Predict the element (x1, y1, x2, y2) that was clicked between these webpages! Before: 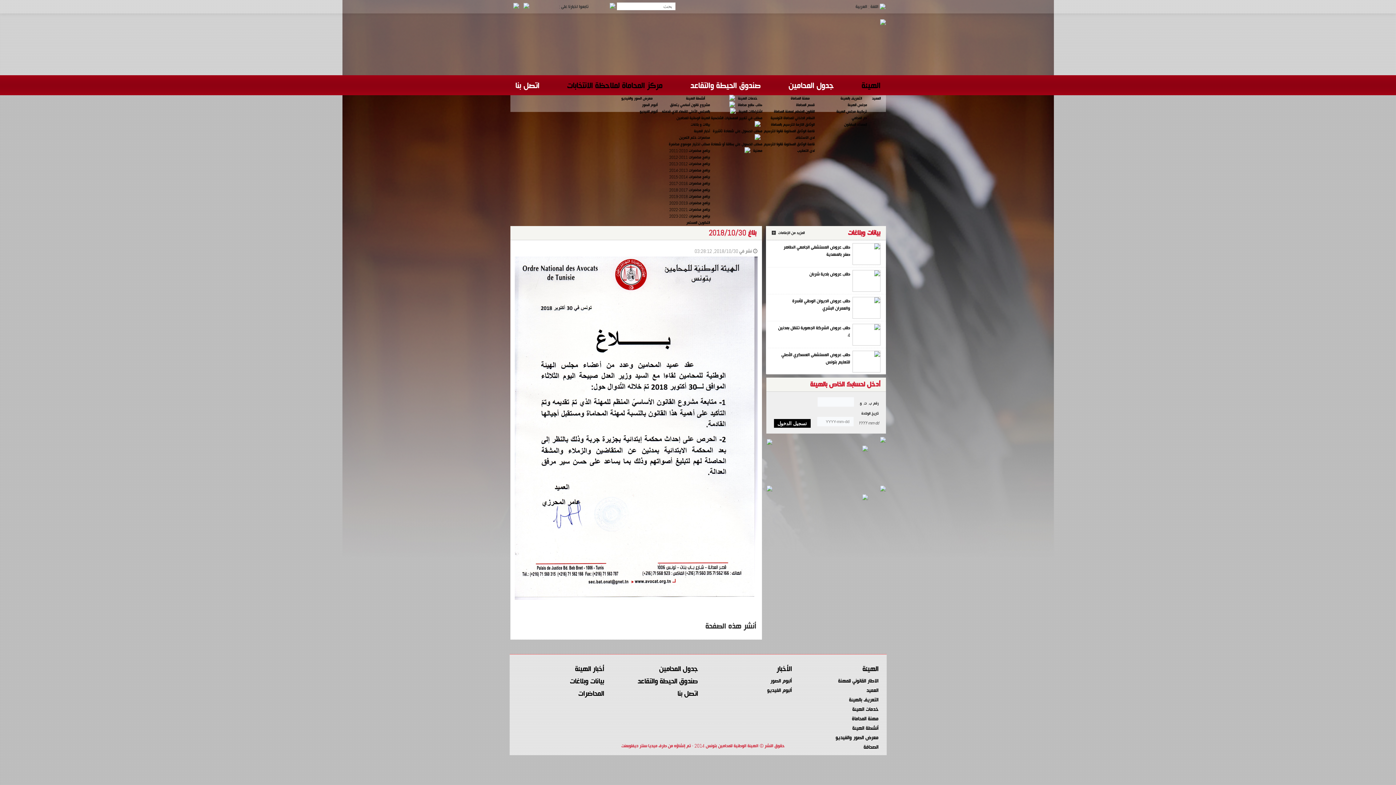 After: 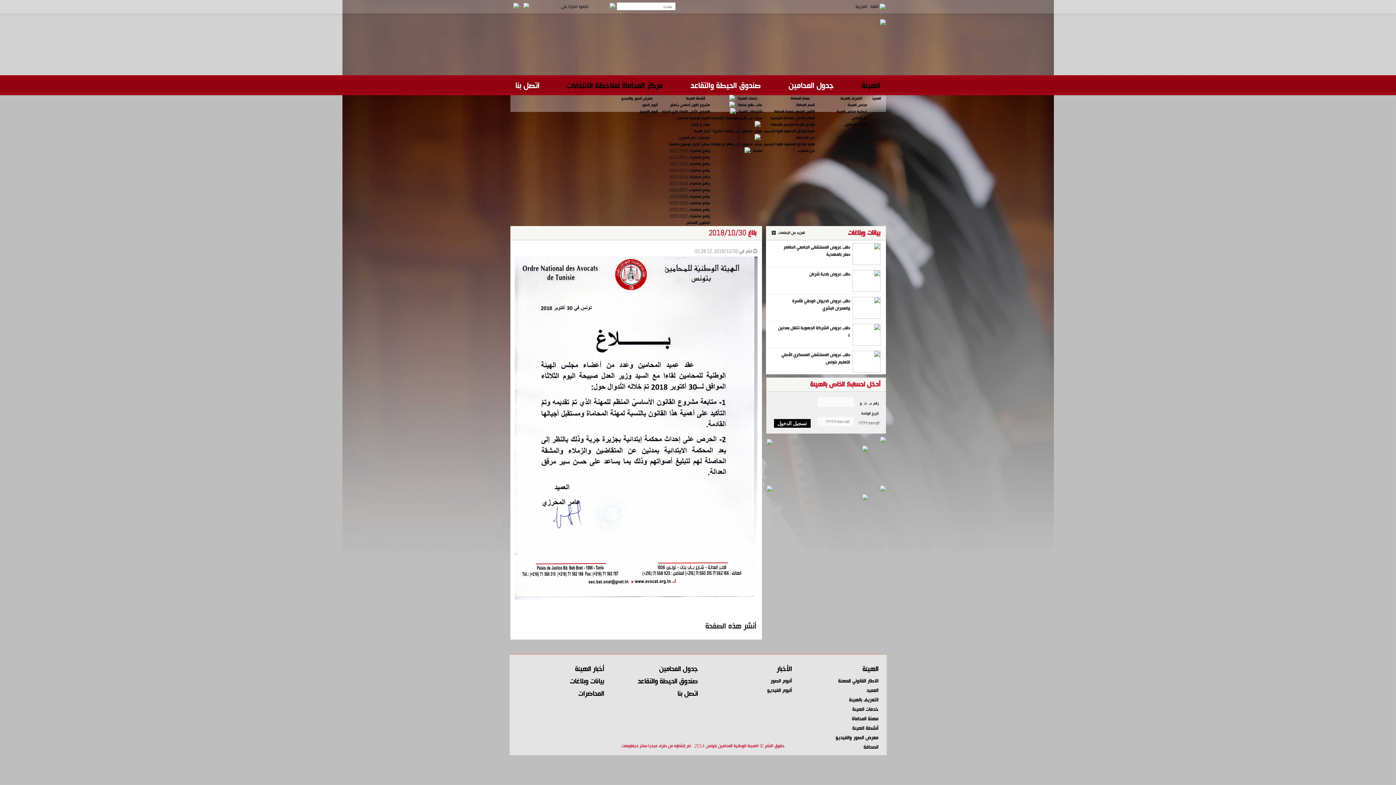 Action: label: طلب طابع محاماة  bbox: (727, 102, 762, 108)